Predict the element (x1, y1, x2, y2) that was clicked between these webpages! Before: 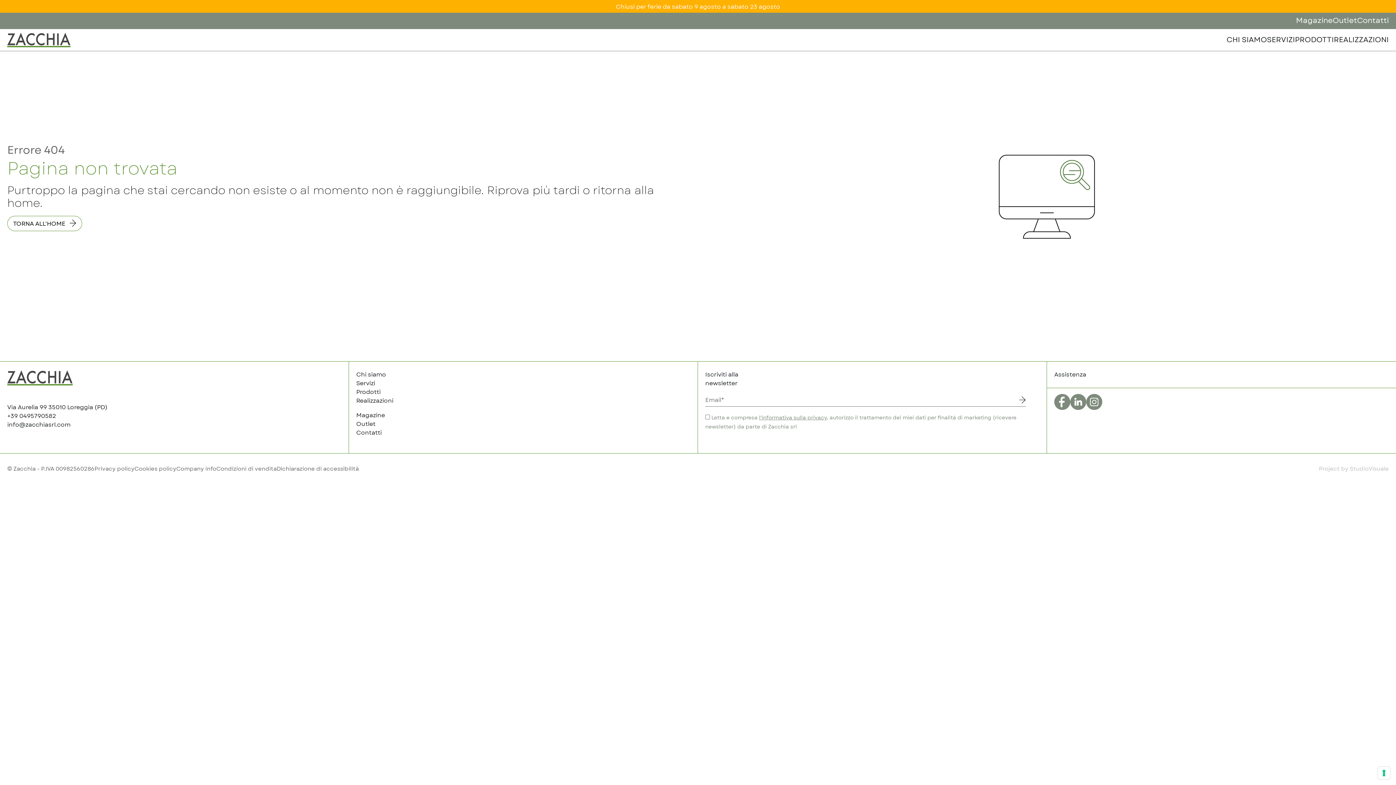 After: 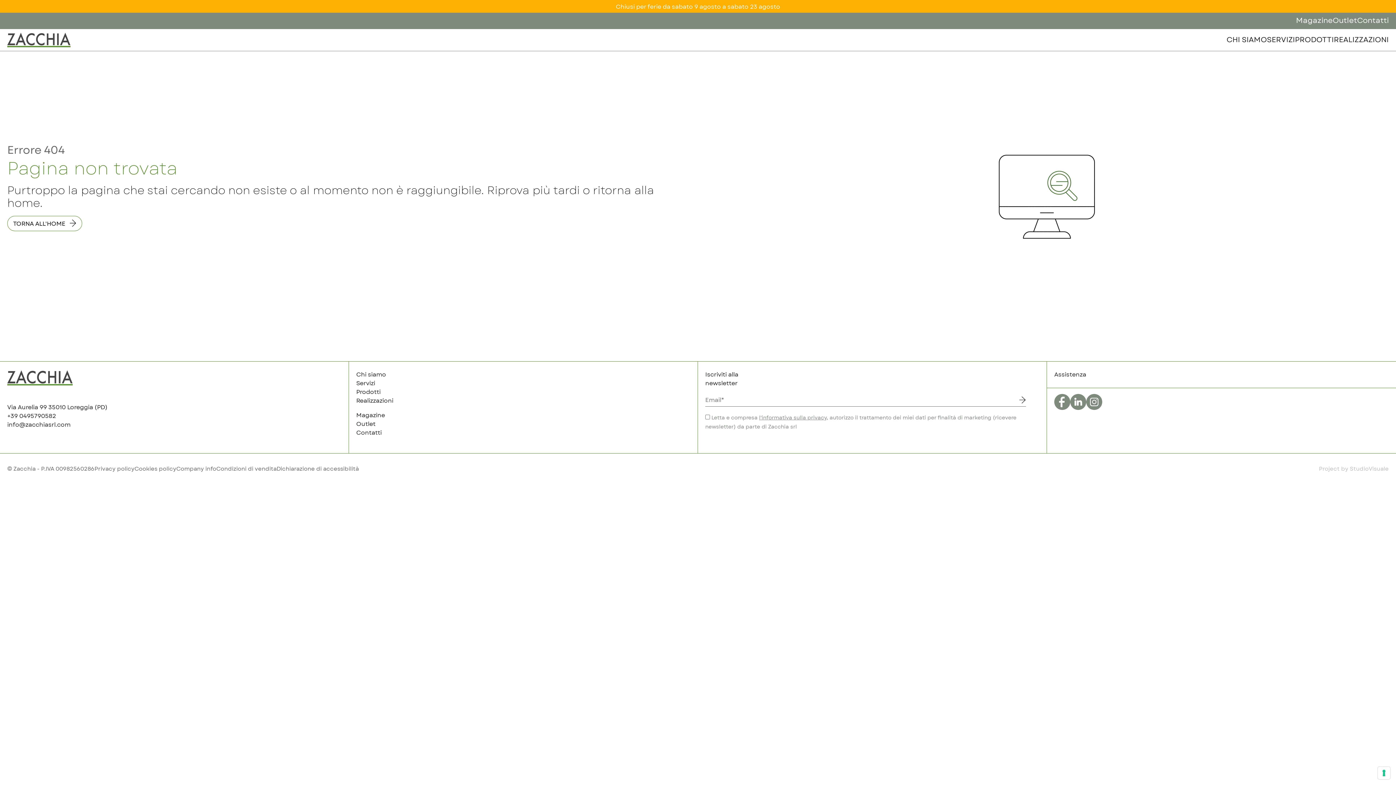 Action: label: +39 0495790582 bbox: (7, 411, 341, 420)